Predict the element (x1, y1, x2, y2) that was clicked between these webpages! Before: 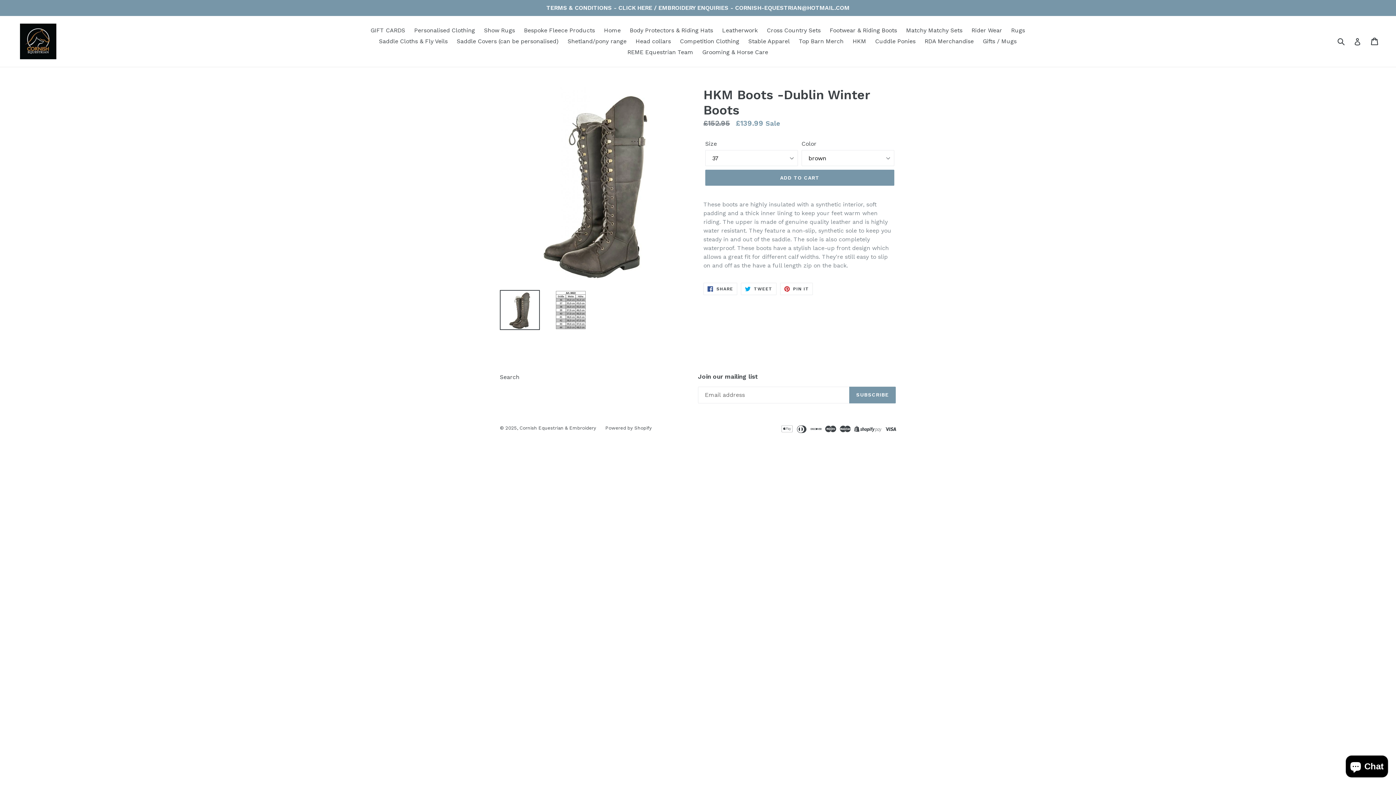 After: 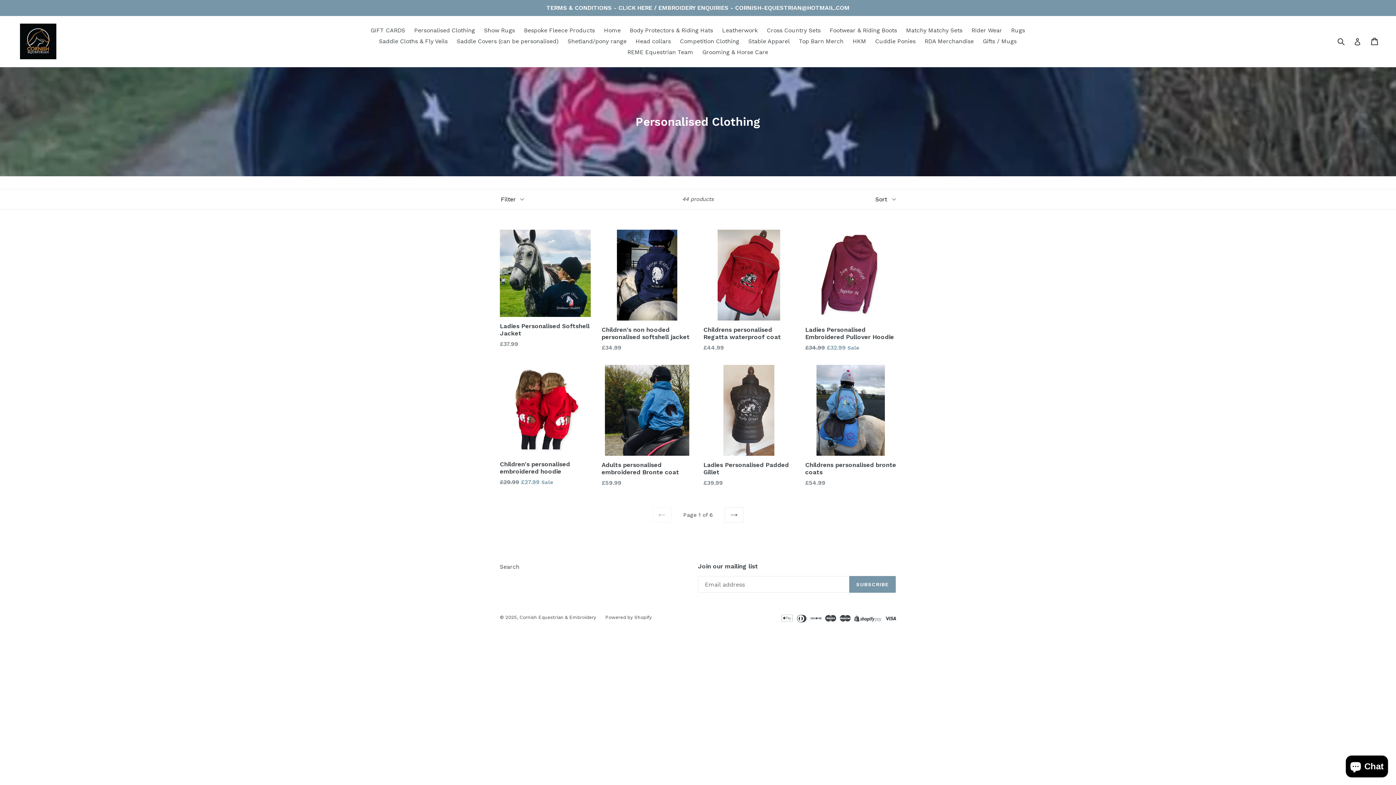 Action: label: Personalised Clothing bbox: (410, 25, 478, 36)